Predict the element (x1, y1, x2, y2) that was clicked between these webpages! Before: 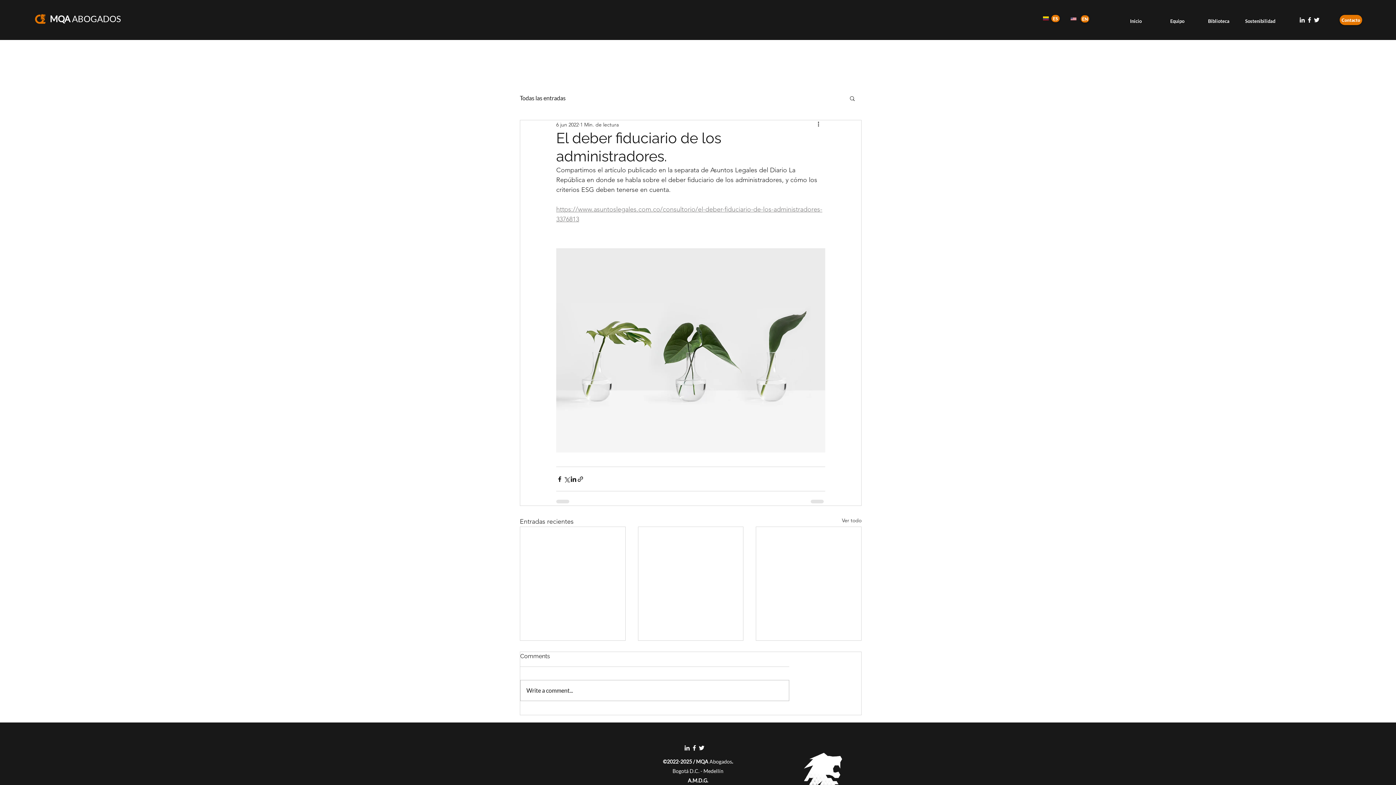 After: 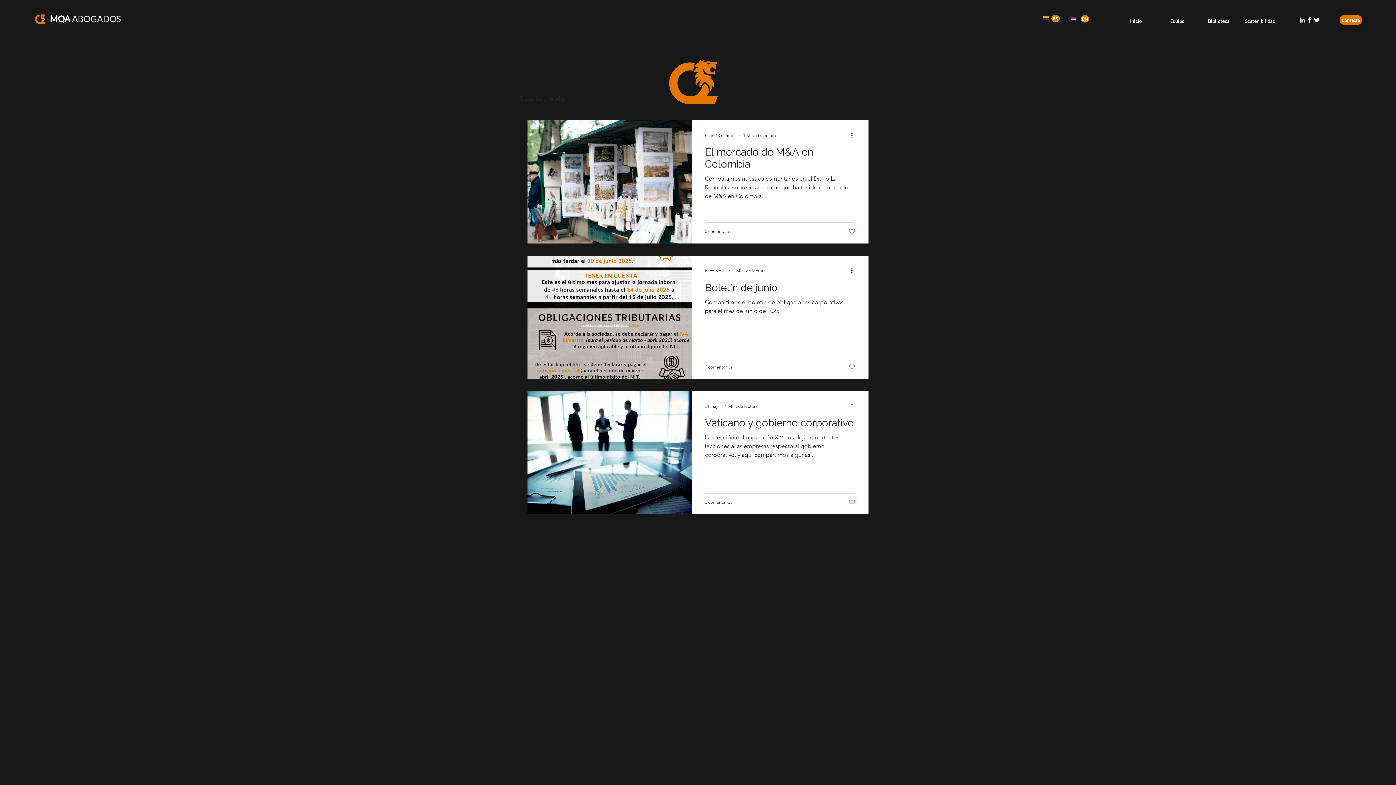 Action: bbox: (842, 517, 861, 526) label: Ver todo